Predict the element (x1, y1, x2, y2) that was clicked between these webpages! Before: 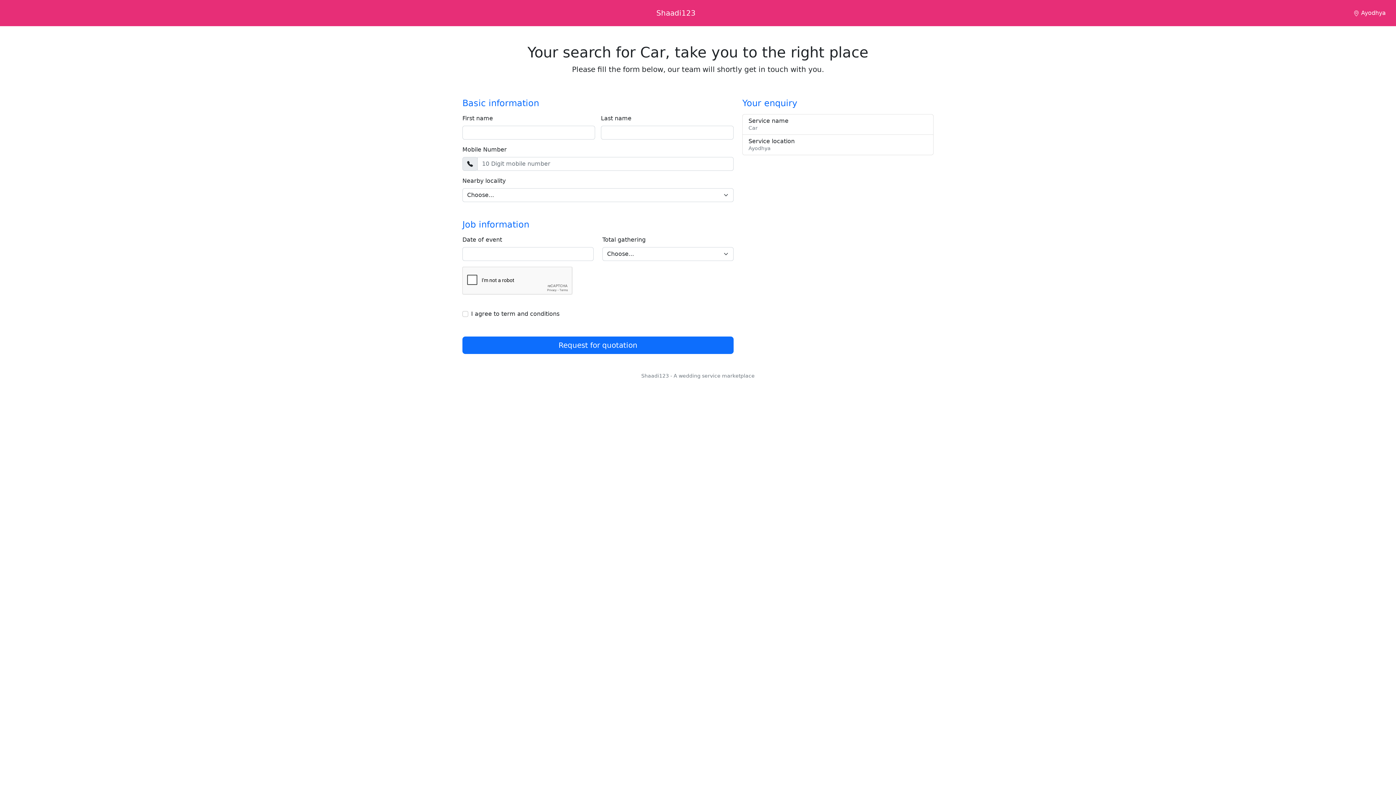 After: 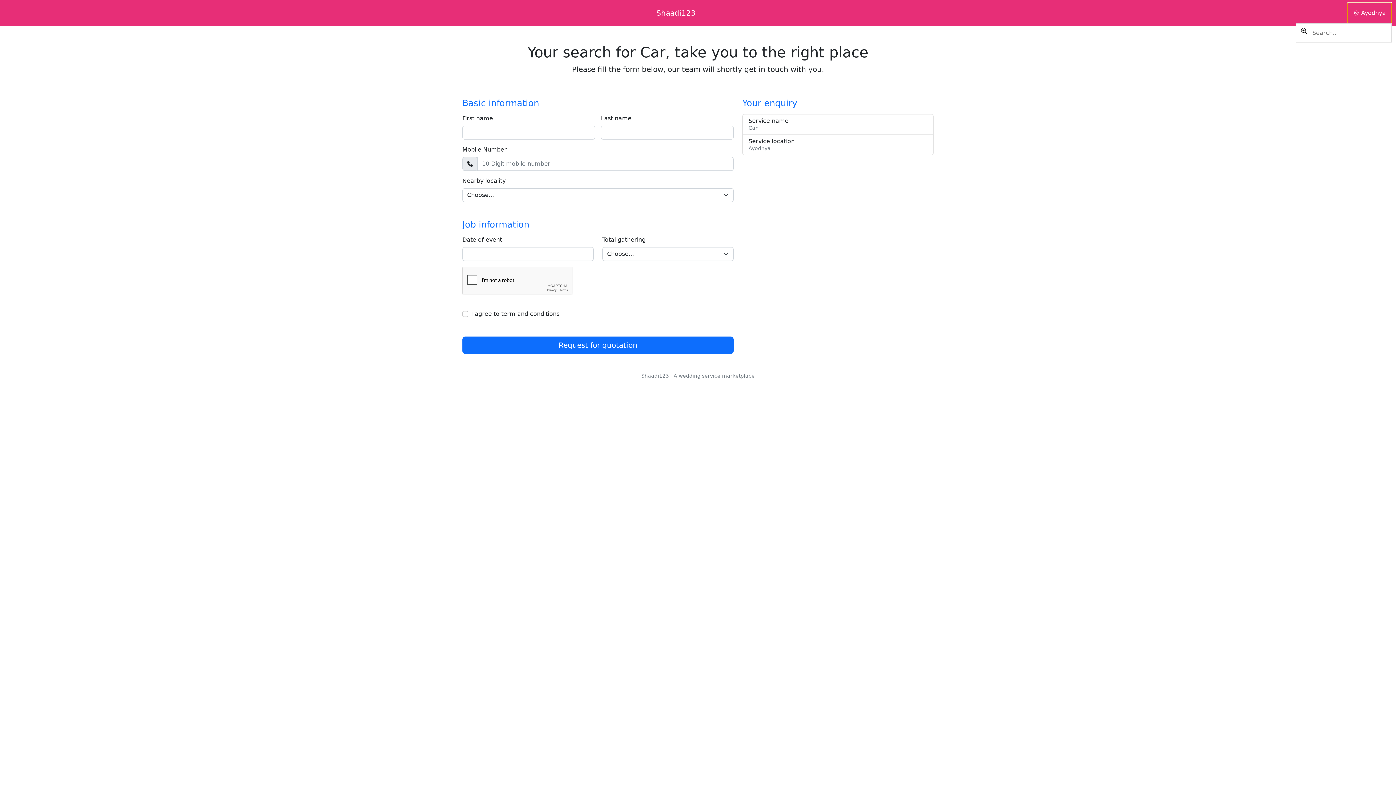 Action: bbox: (1348, 2, 1392, 23) label:  Ayodhya